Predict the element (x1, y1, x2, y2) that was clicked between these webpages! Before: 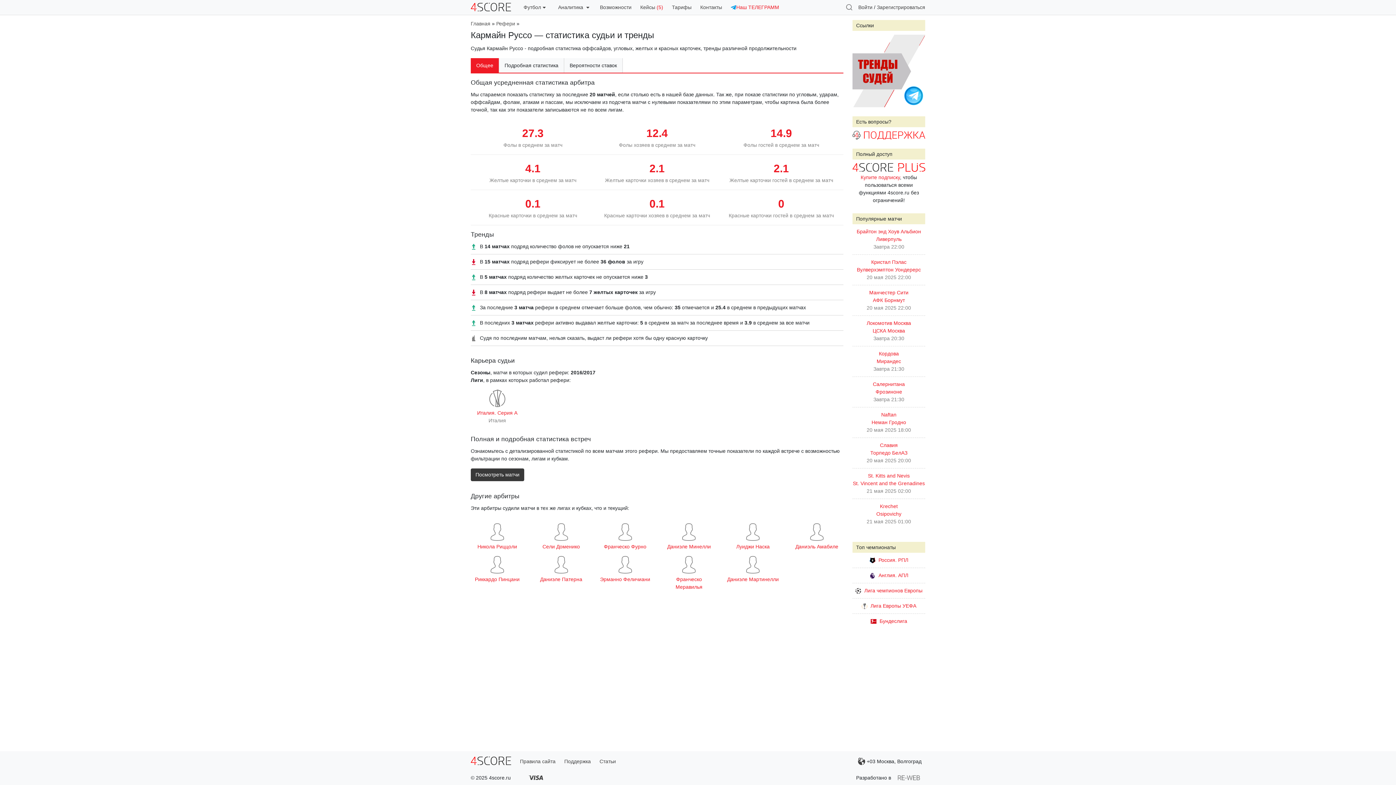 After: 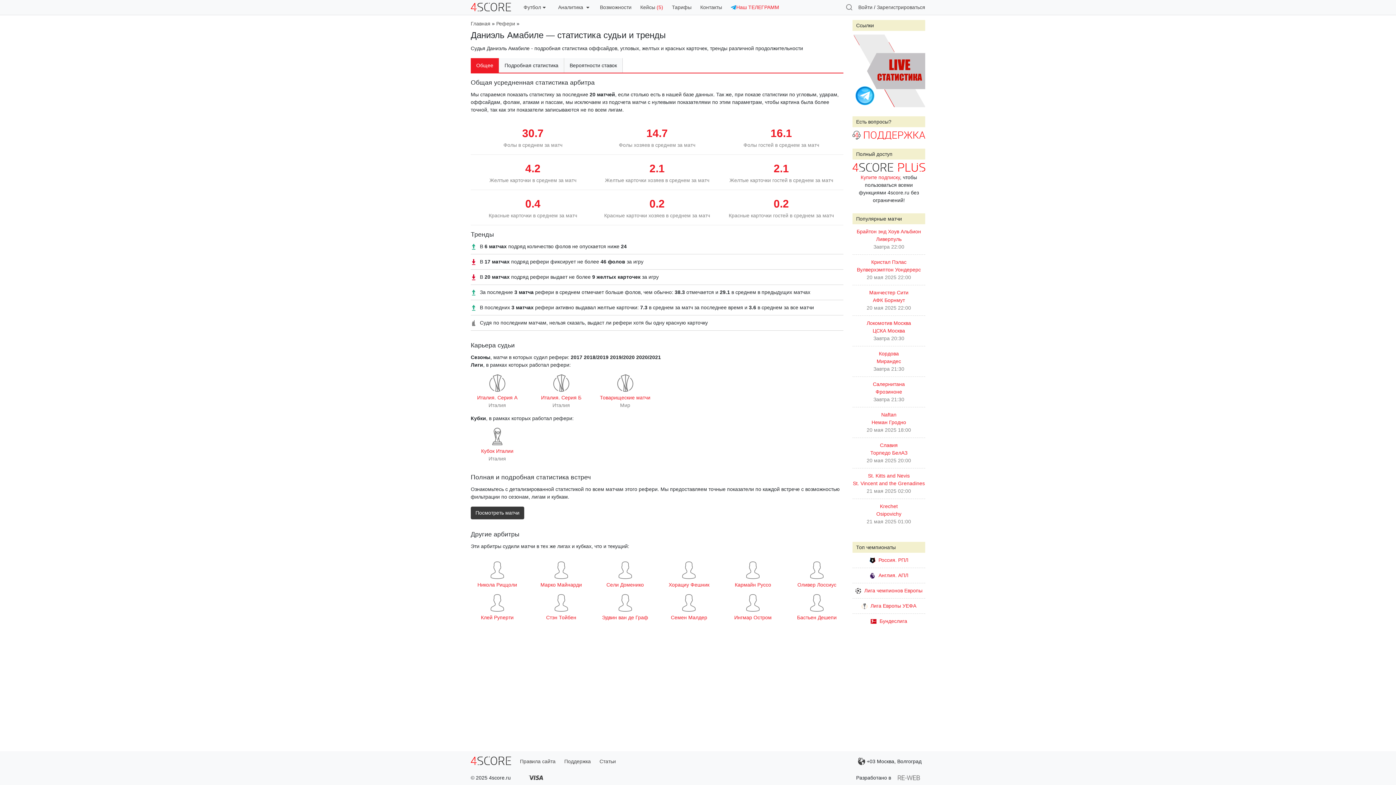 Action: label: Даниэль Амабиле bbox: (790, 523, 843, 551)